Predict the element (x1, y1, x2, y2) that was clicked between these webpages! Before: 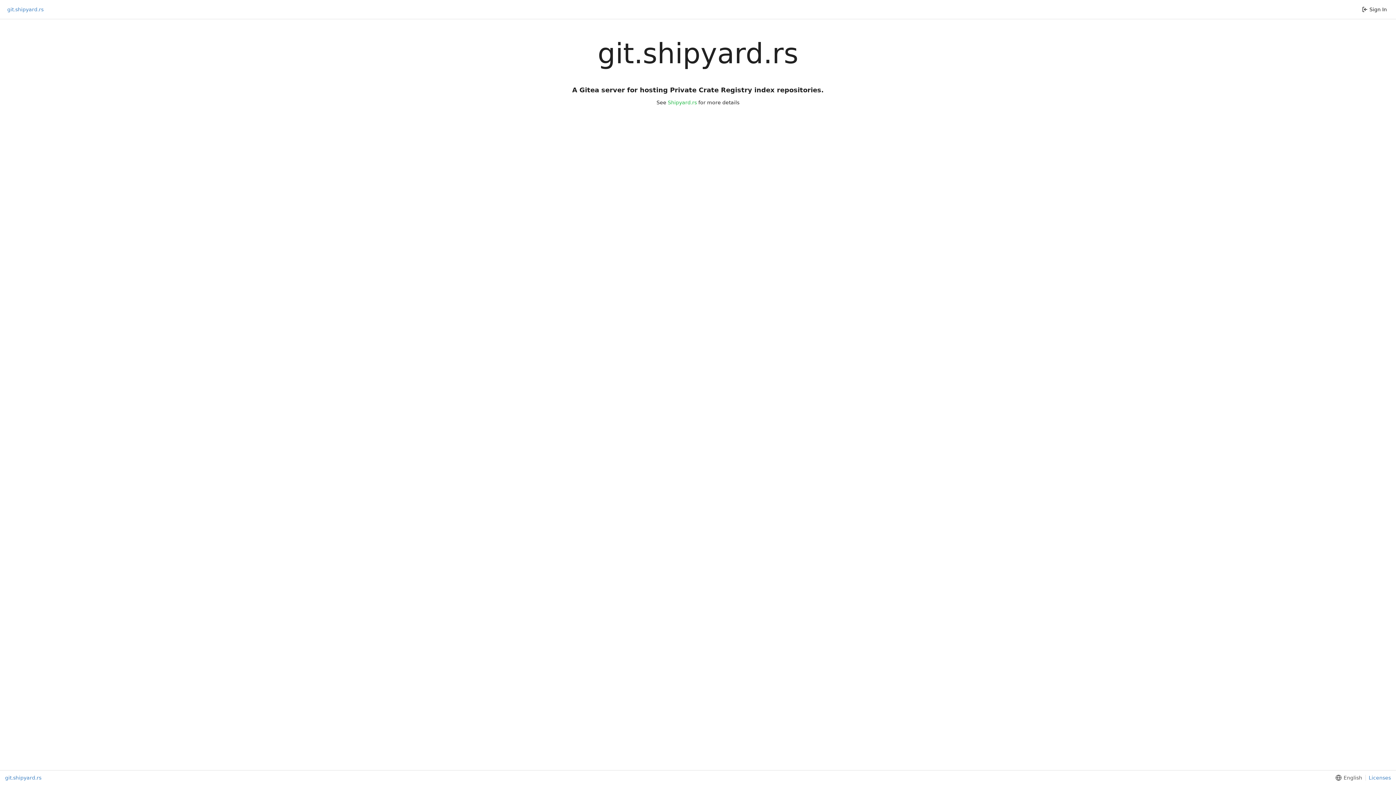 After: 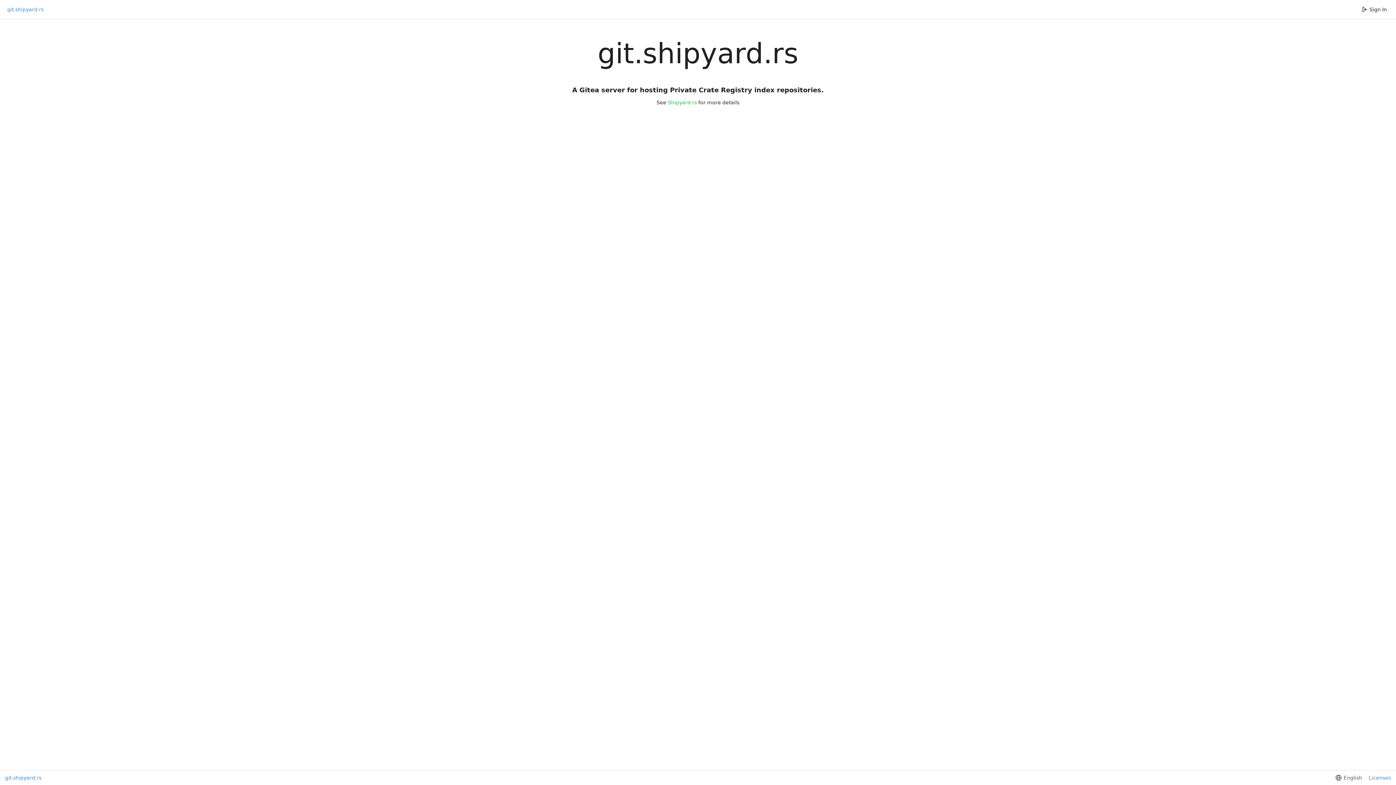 Action: bbox: (7, 6, 43, 12) label: git.shipyard.rs